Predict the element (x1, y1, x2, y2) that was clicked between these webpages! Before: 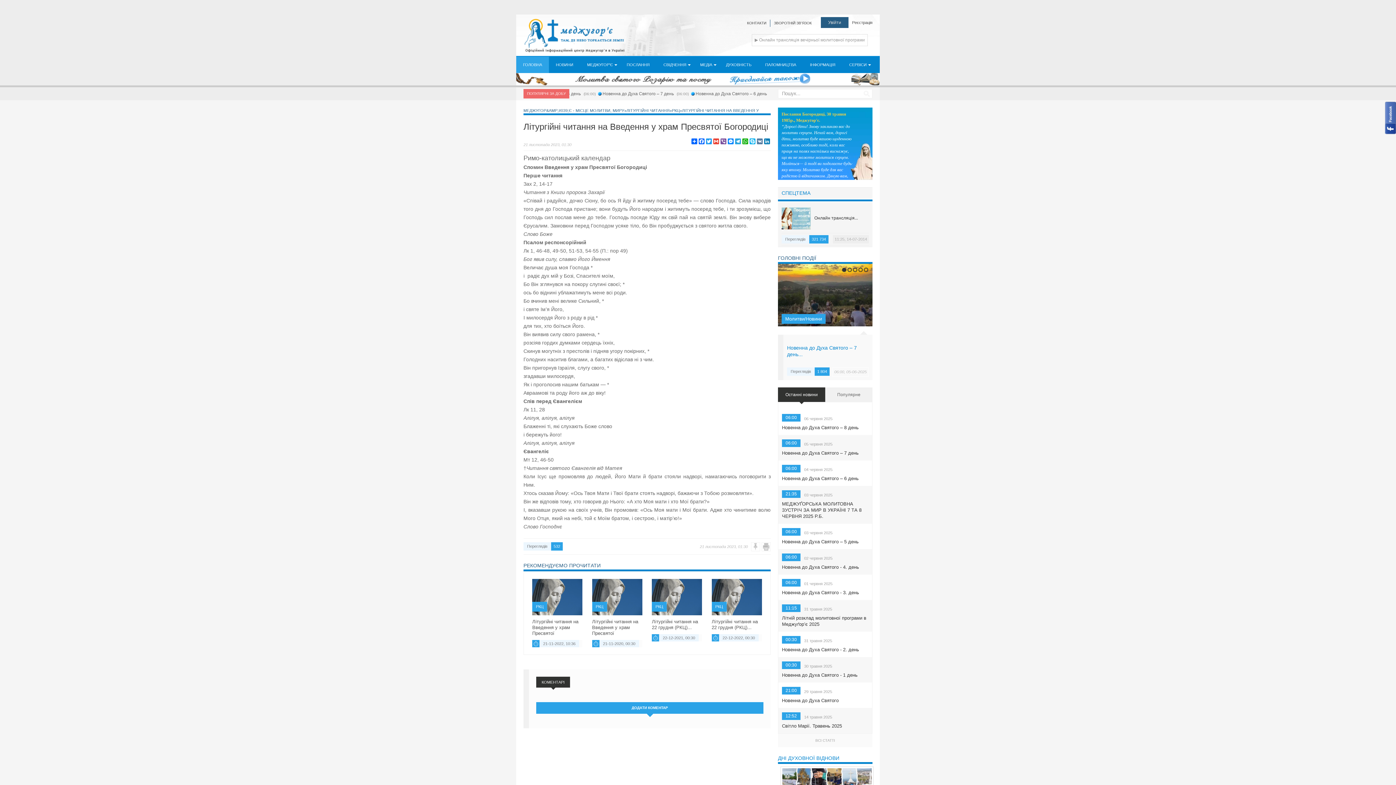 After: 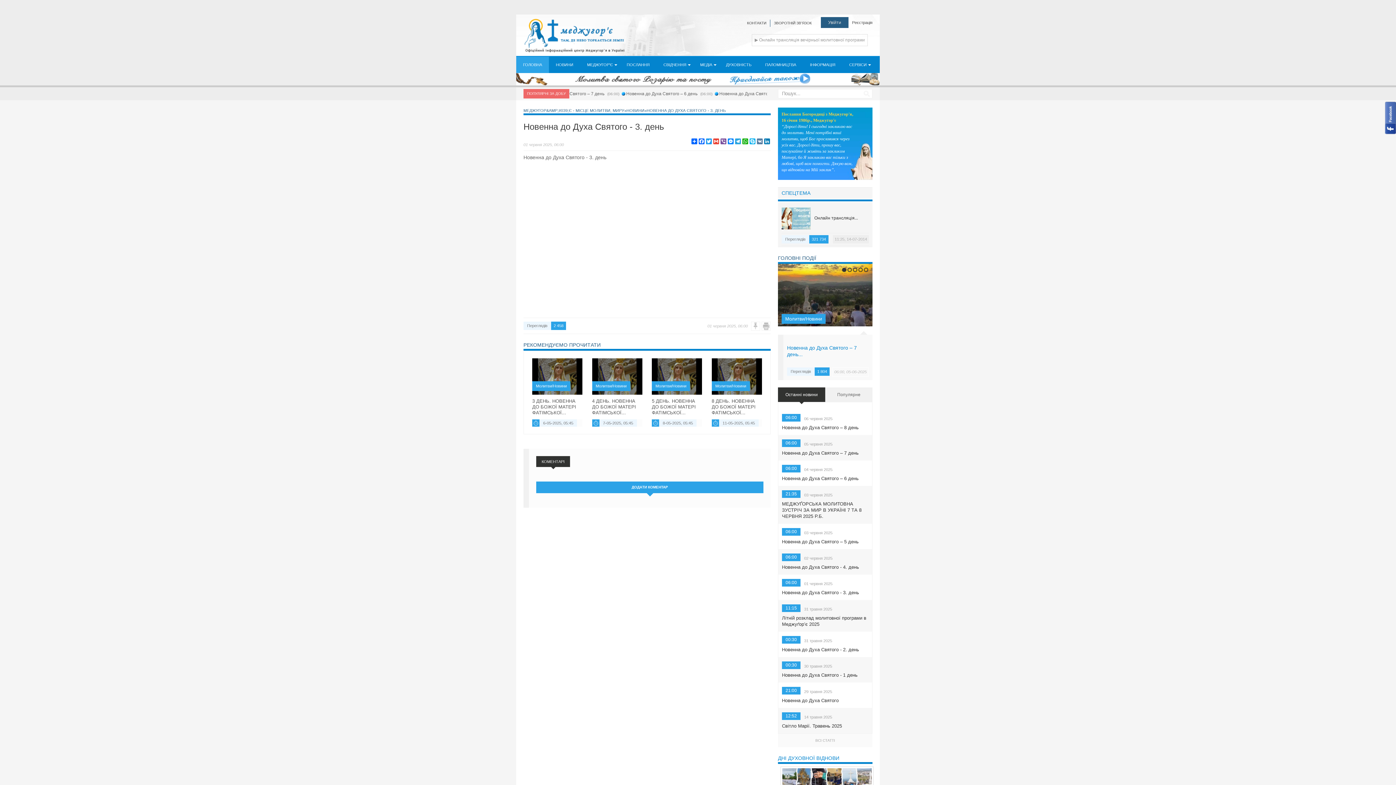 Action: bbox: (782, 589, 866, 596) label: Новенна до Духа Святого - 3. день